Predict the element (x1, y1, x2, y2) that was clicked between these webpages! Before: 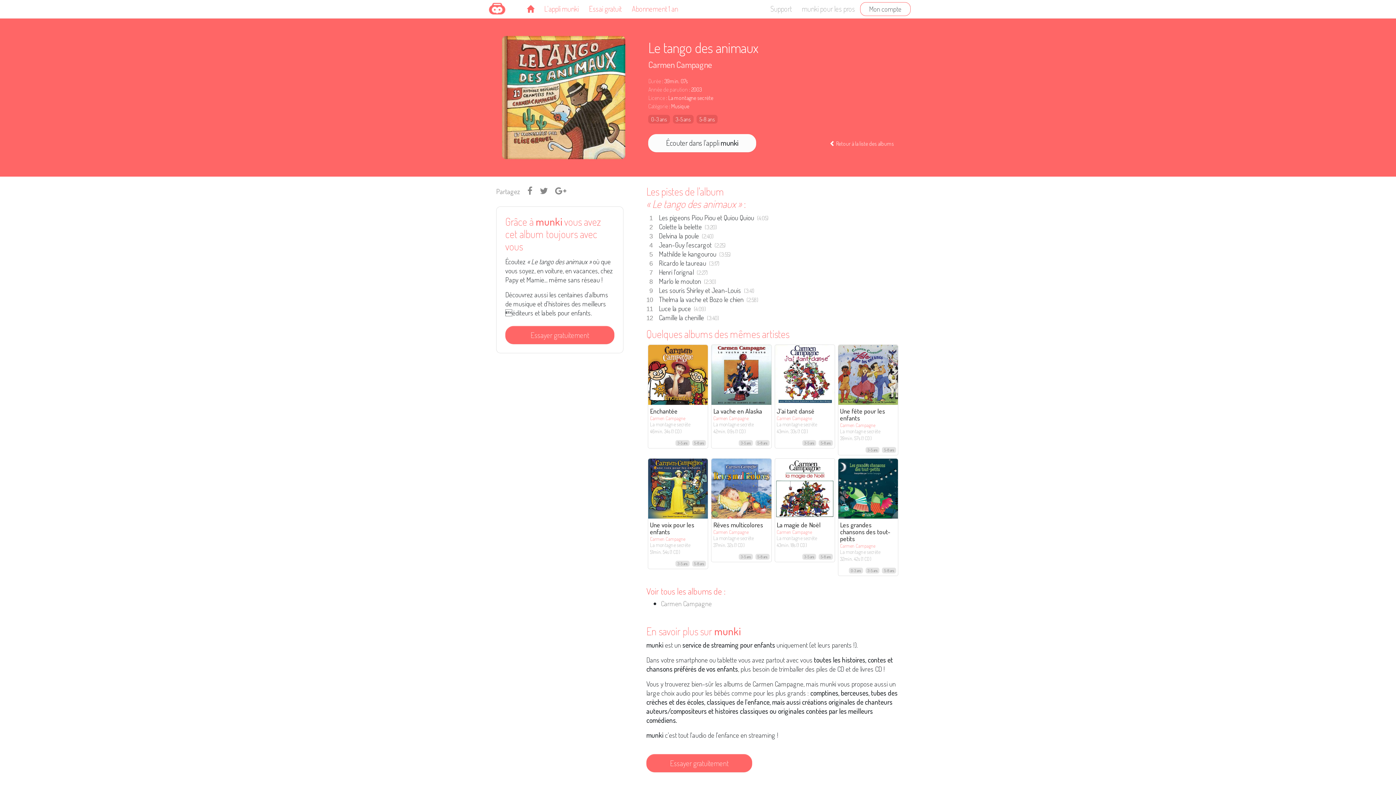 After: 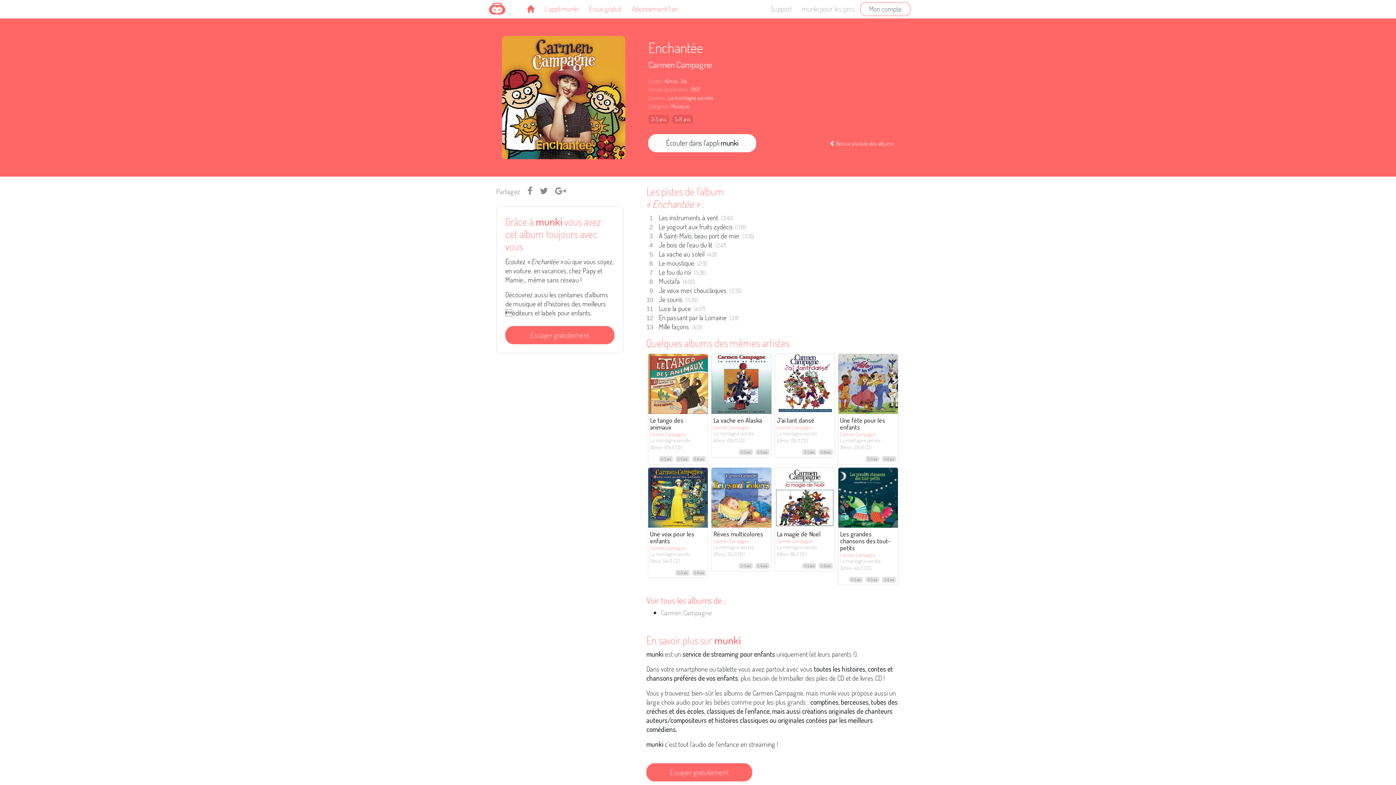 Action: label: Enchantée
Carmen Campagne
La montagne secrète

46min. 34s (1 CD)

  3-5 ans 5-8 ans bbox: (648, 344, 708, 448)